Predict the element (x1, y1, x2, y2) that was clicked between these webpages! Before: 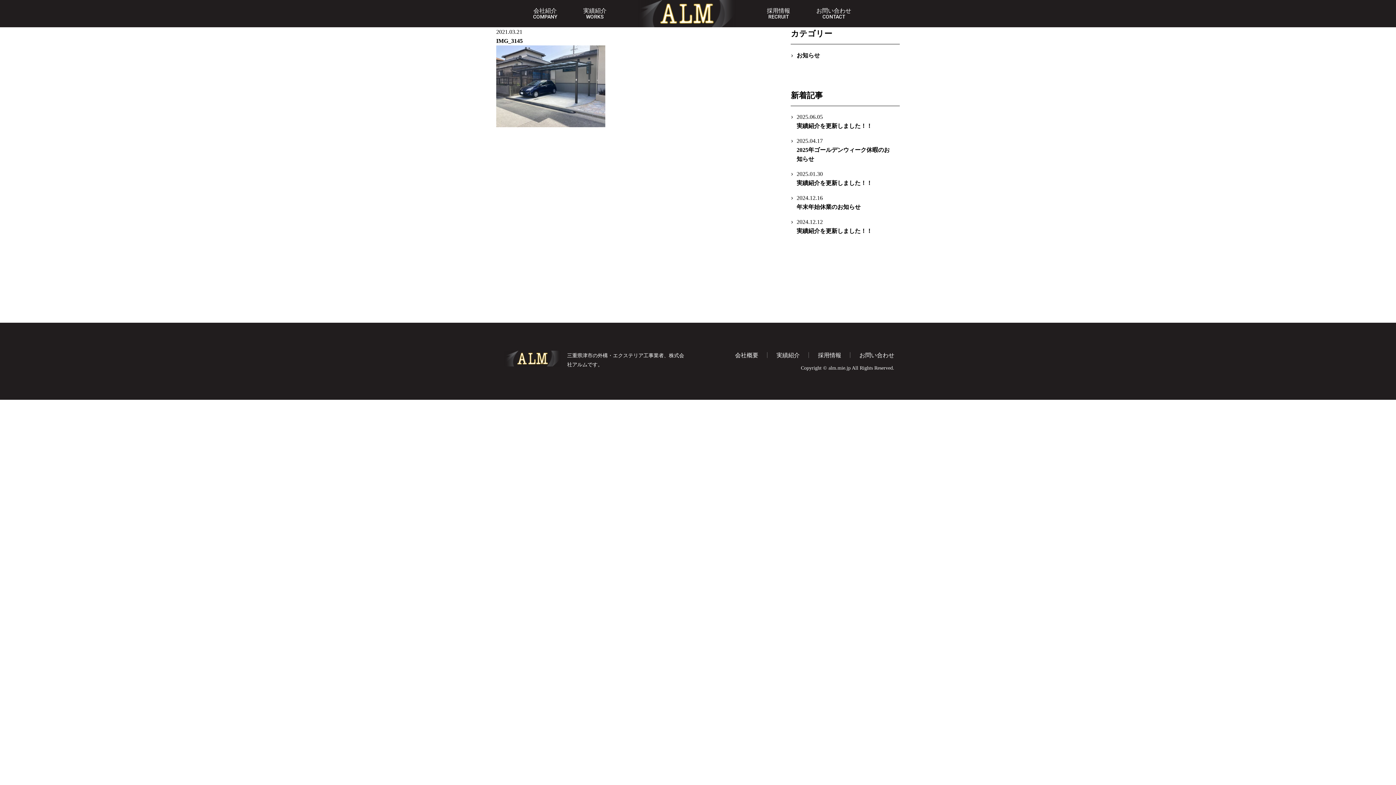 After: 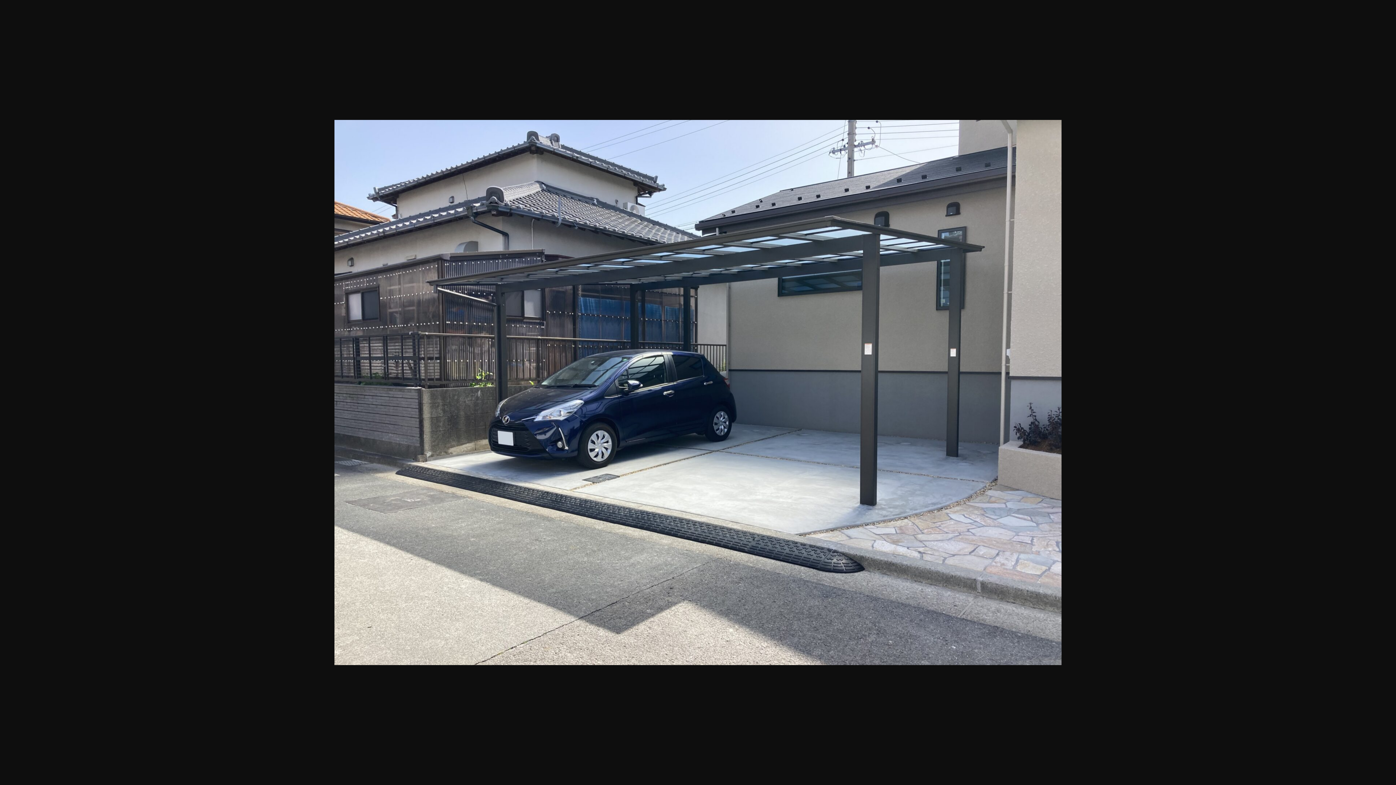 Action: bbox: (496, 82, 605, 88)